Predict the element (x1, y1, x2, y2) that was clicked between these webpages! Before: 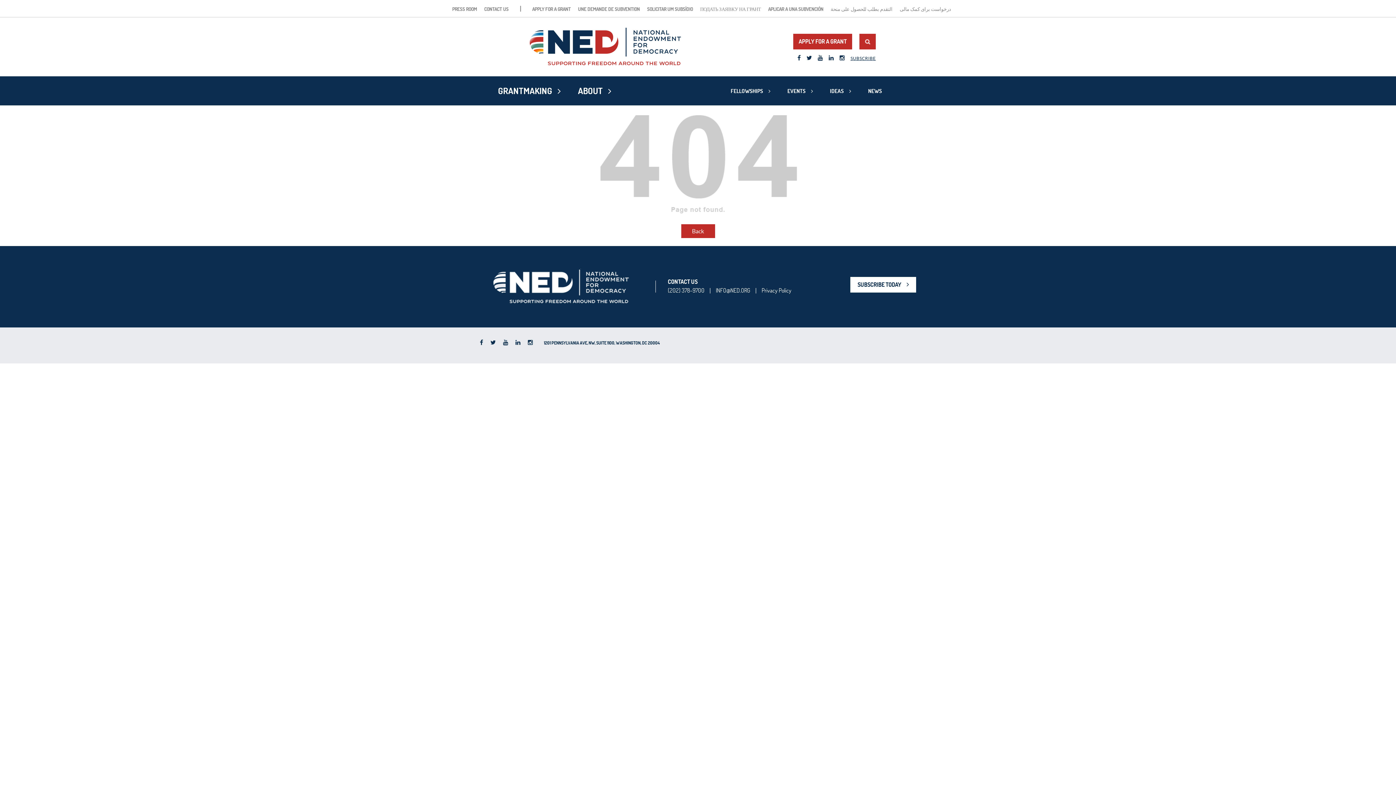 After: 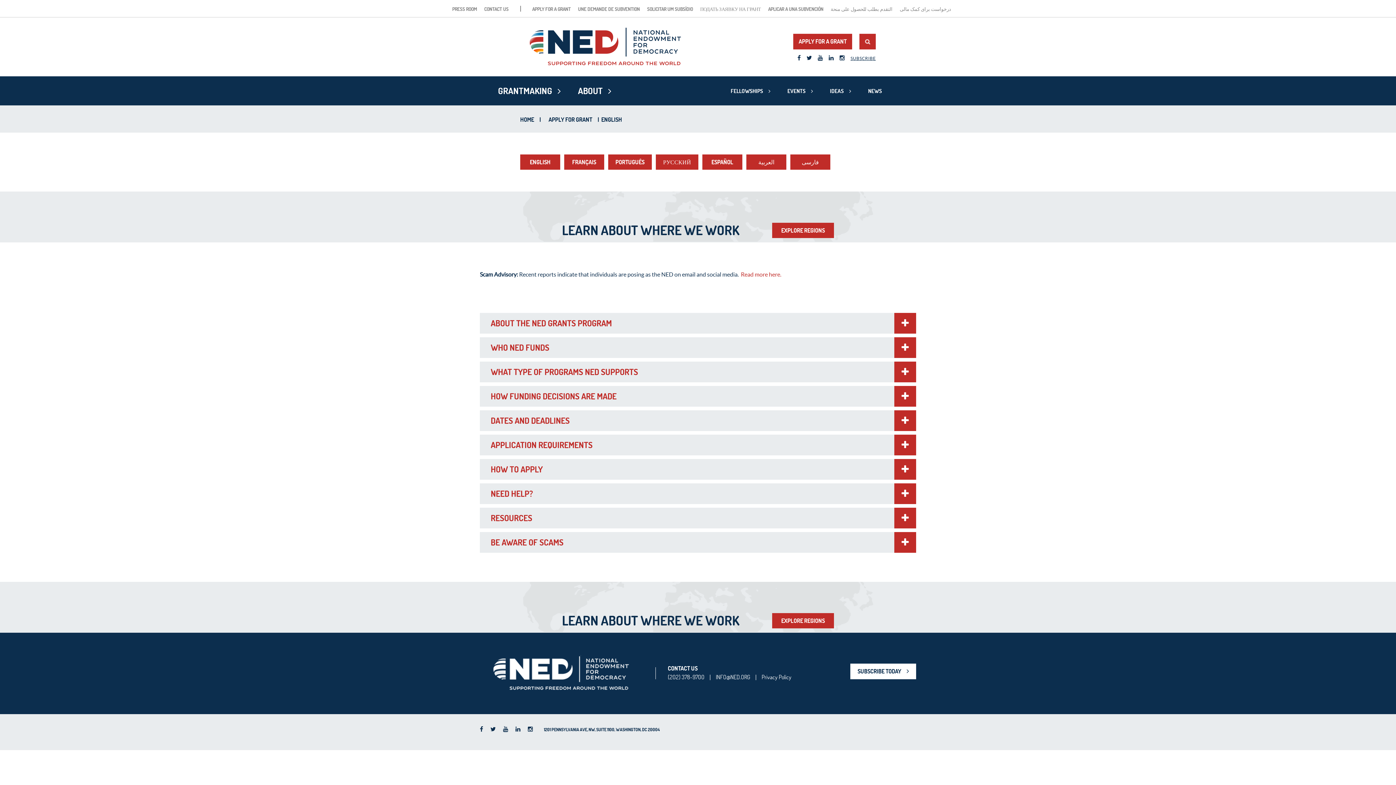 Action: bbox: (793, 33, 852, 49) label: APPLY FOR A GRANT